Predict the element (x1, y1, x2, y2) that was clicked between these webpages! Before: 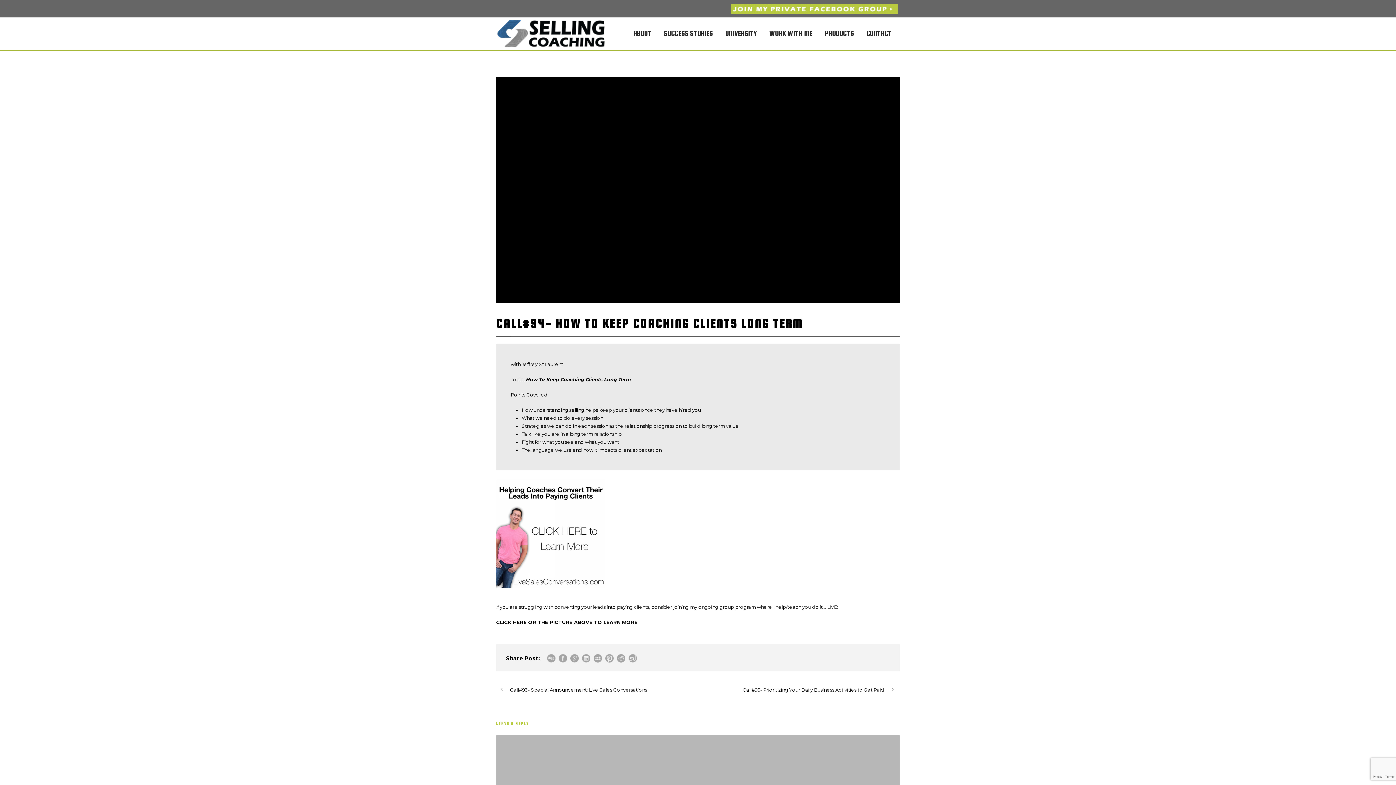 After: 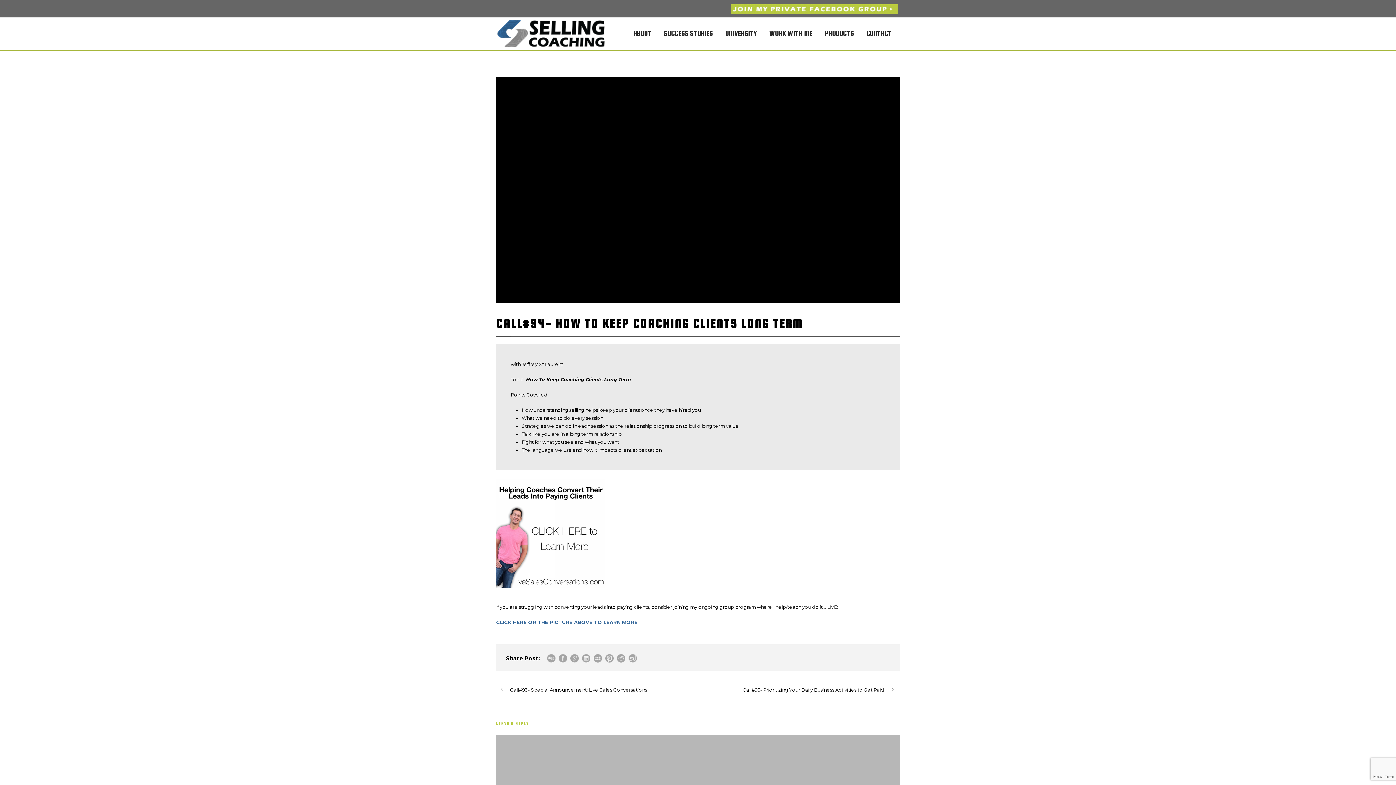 Action: bbox: (496, 619, 637, 625) label: CLICK HERE OR THE PICTURE ABOVE TO LEARN MORE